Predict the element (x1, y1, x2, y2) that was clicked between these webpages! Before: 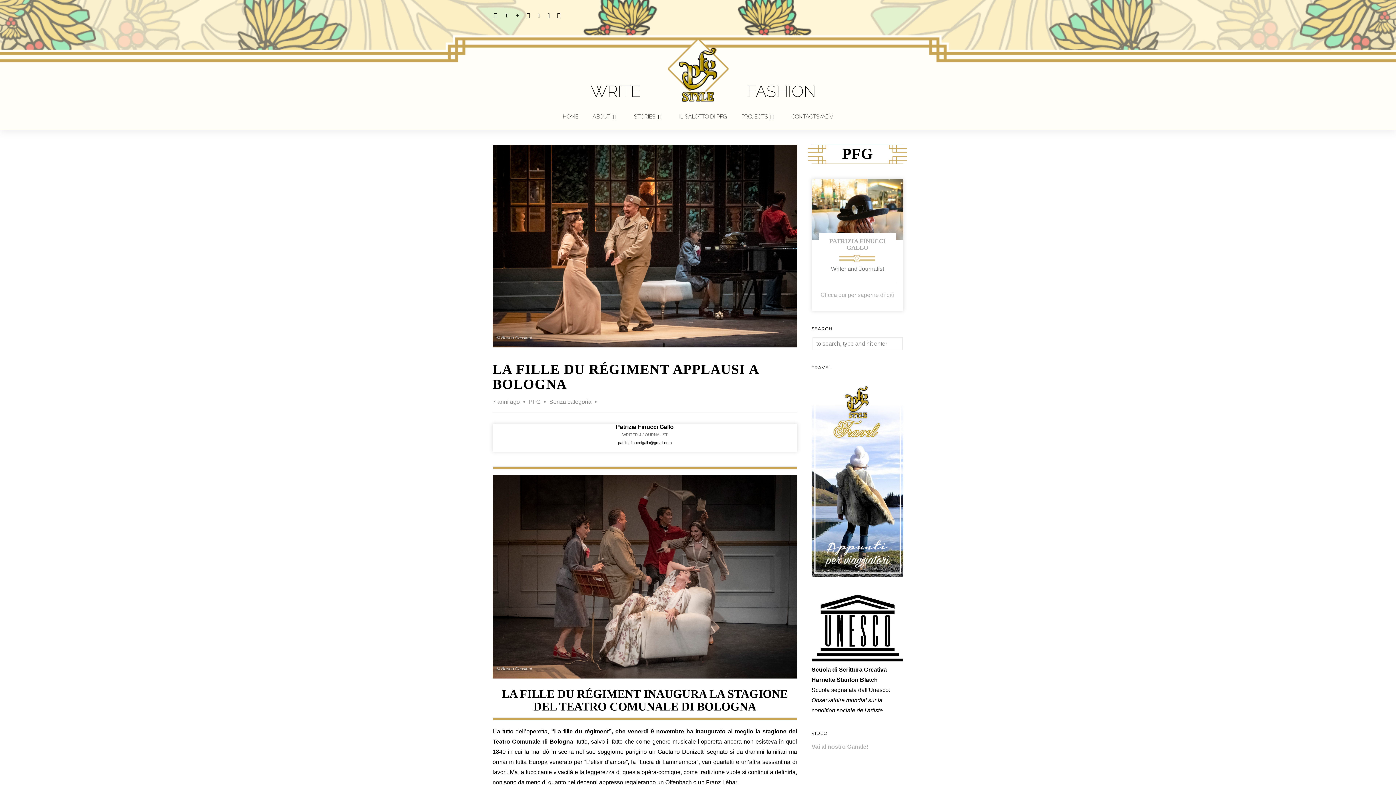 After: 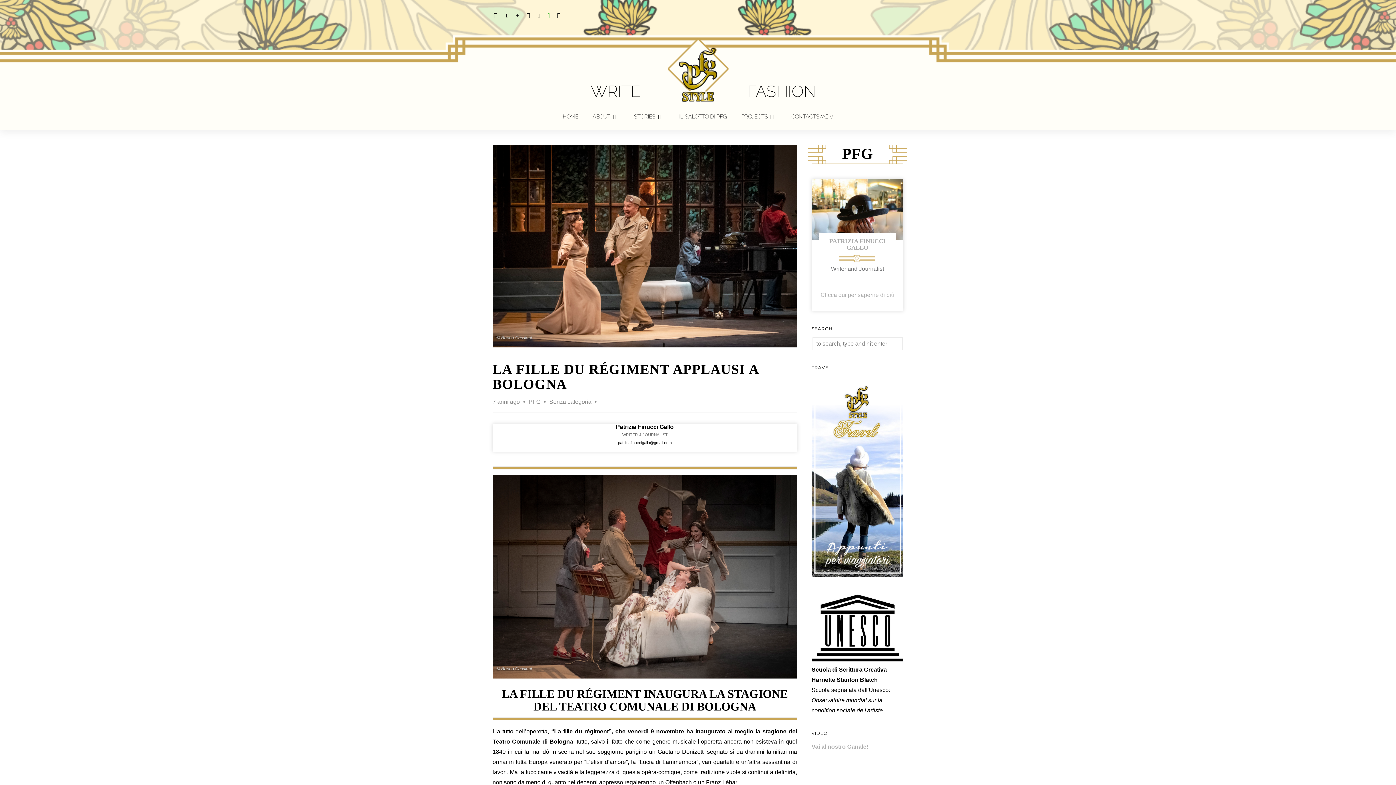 Action: bbox: (546, 10, 551, 20)